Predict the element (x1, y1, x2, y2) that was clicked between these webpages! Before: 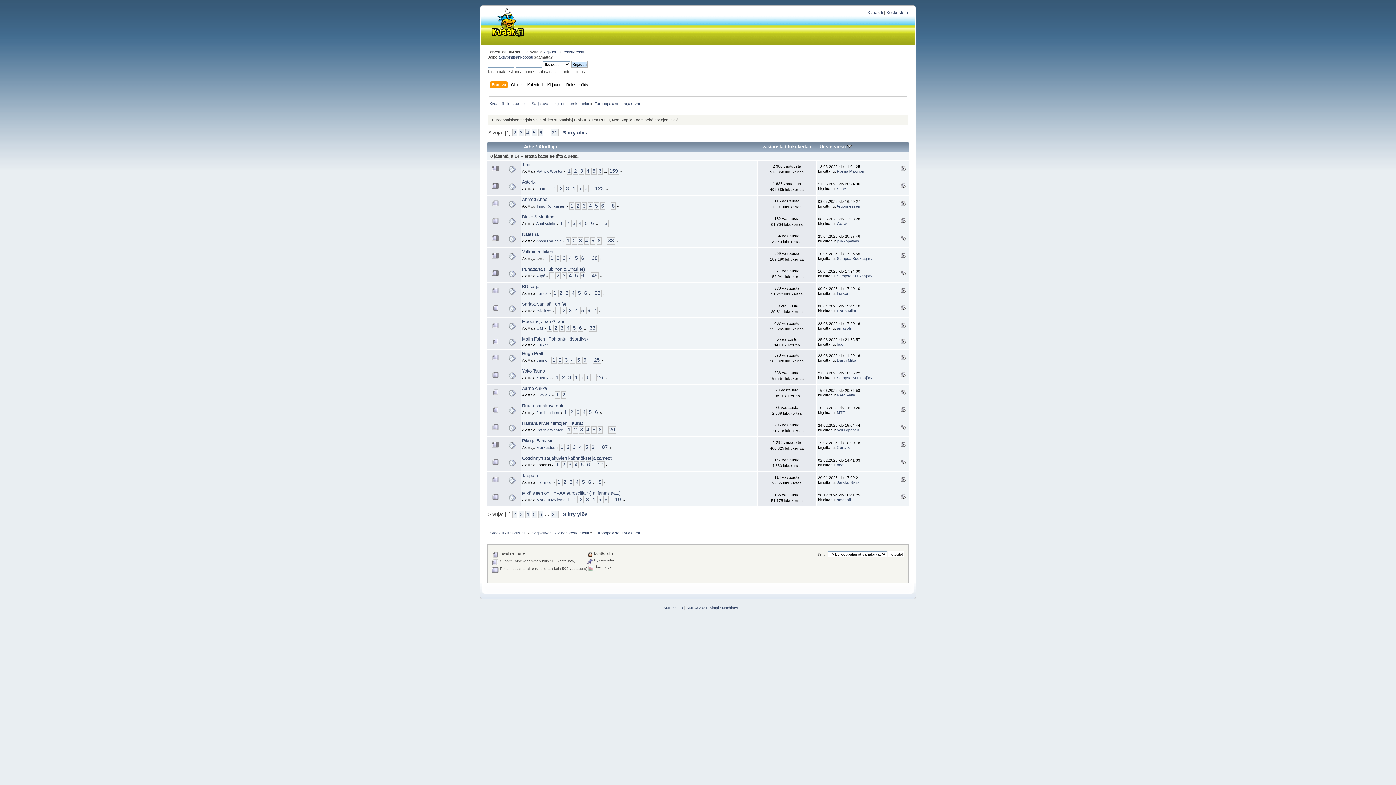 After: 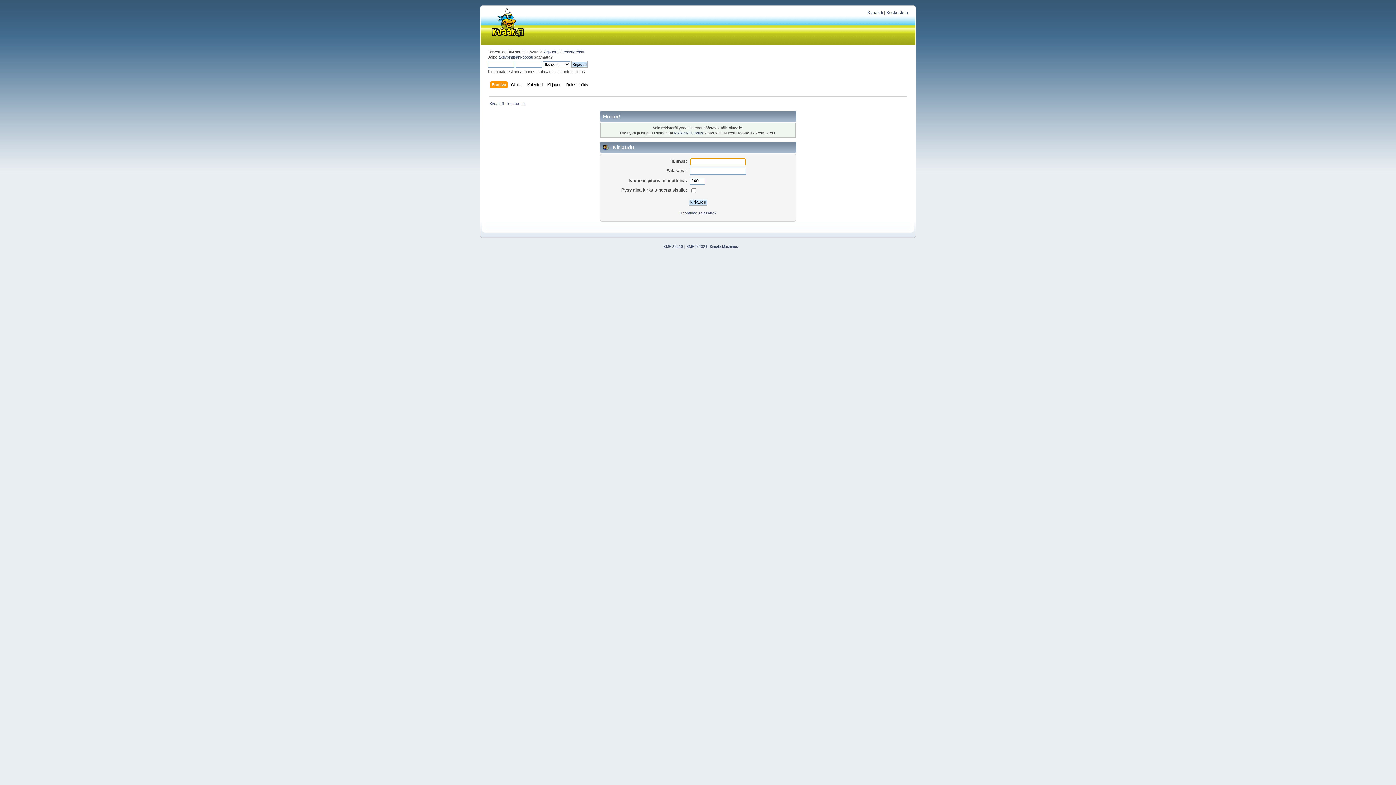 Action: bbox: (536, 480, 552, 484) label: Hamilkar